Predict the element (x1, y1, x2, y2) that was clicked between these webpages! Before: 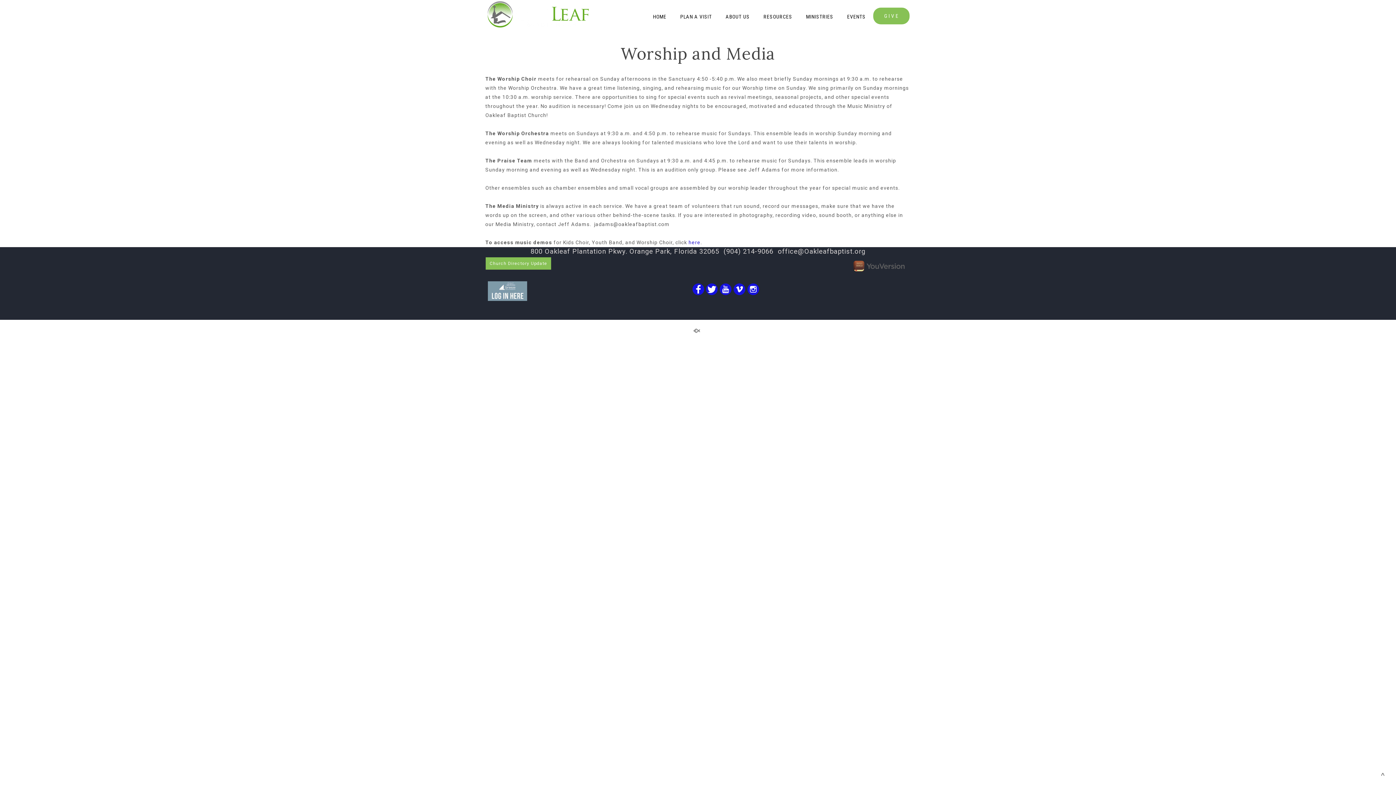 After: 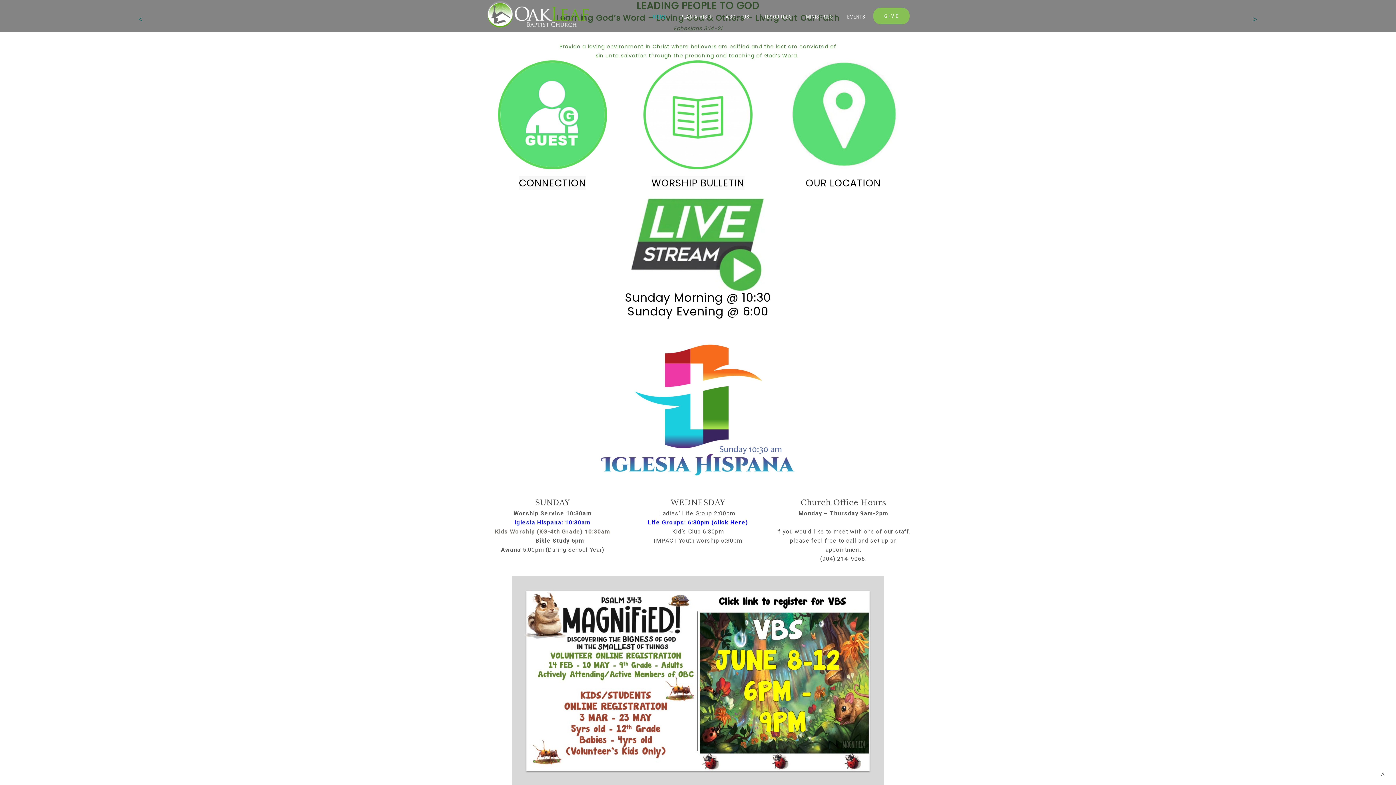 Action: bbox: (646, 10, 672, 27) label: HOME